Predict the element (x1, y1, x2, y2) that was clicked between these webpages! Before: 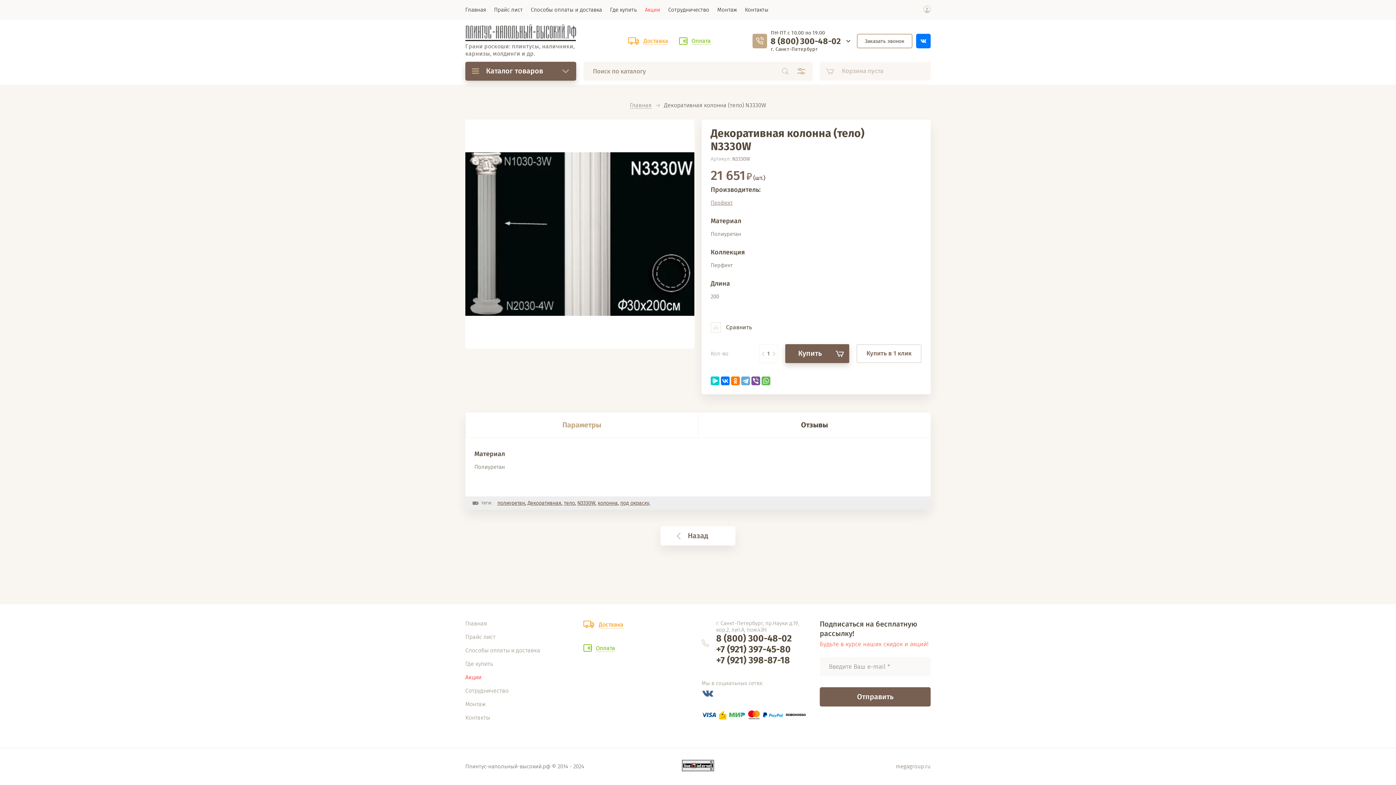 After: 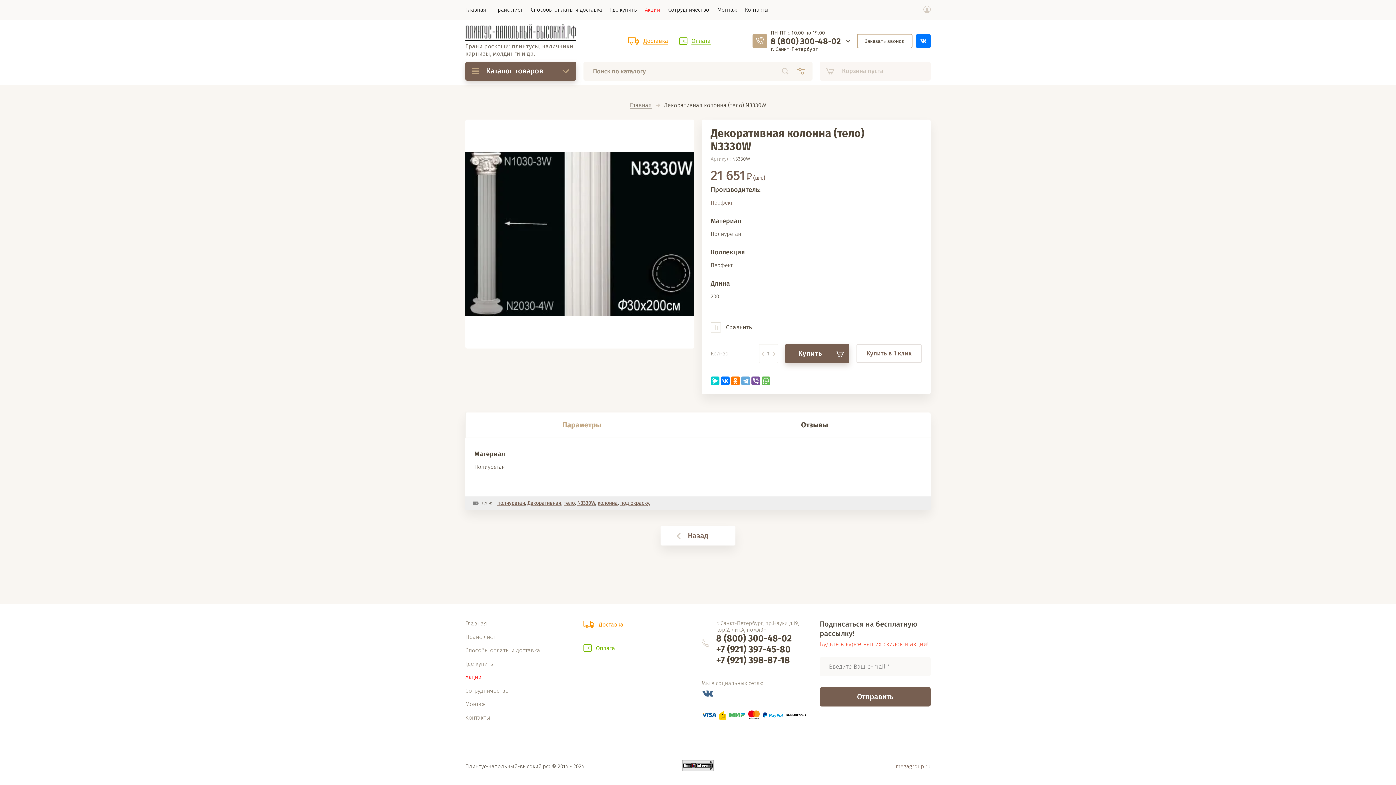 Action: bbox: (762, 705, 783, 725)